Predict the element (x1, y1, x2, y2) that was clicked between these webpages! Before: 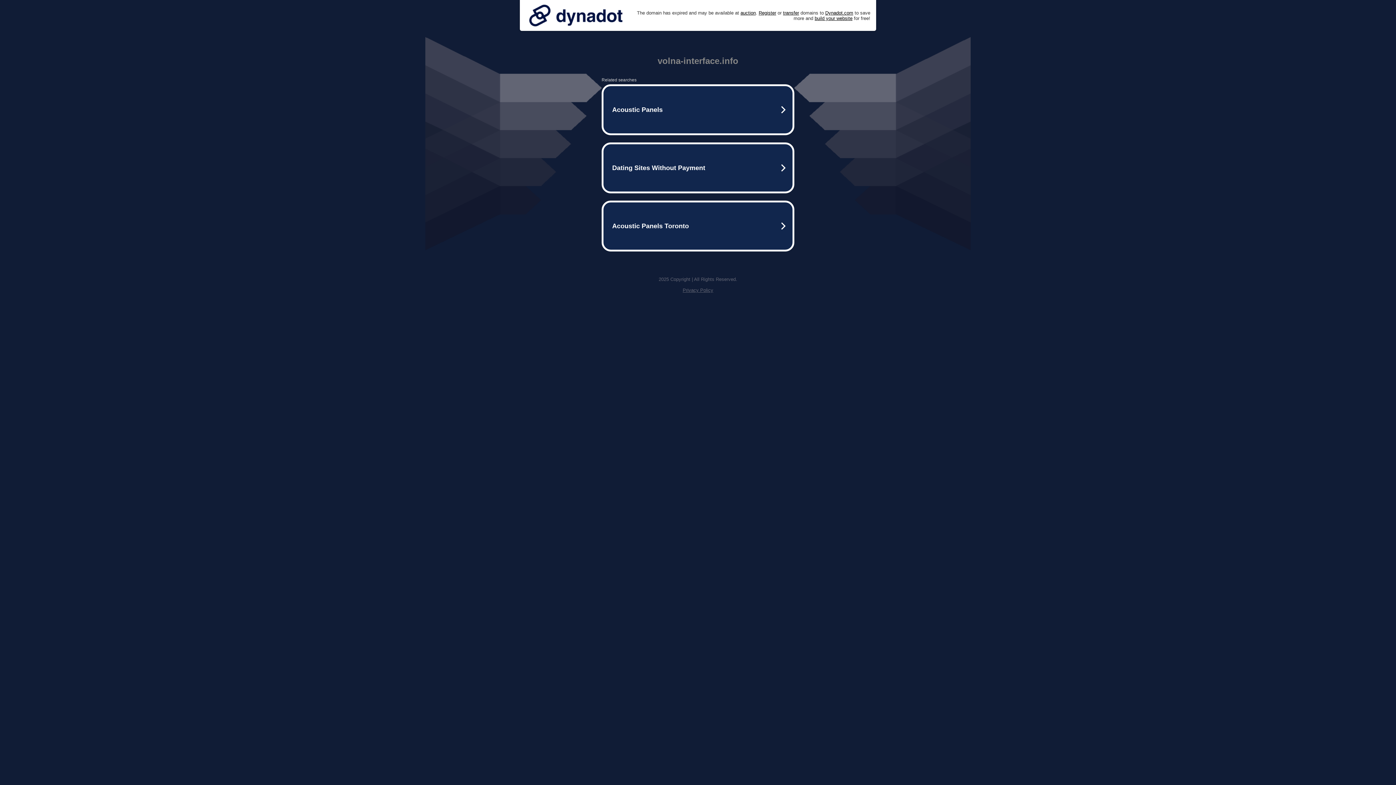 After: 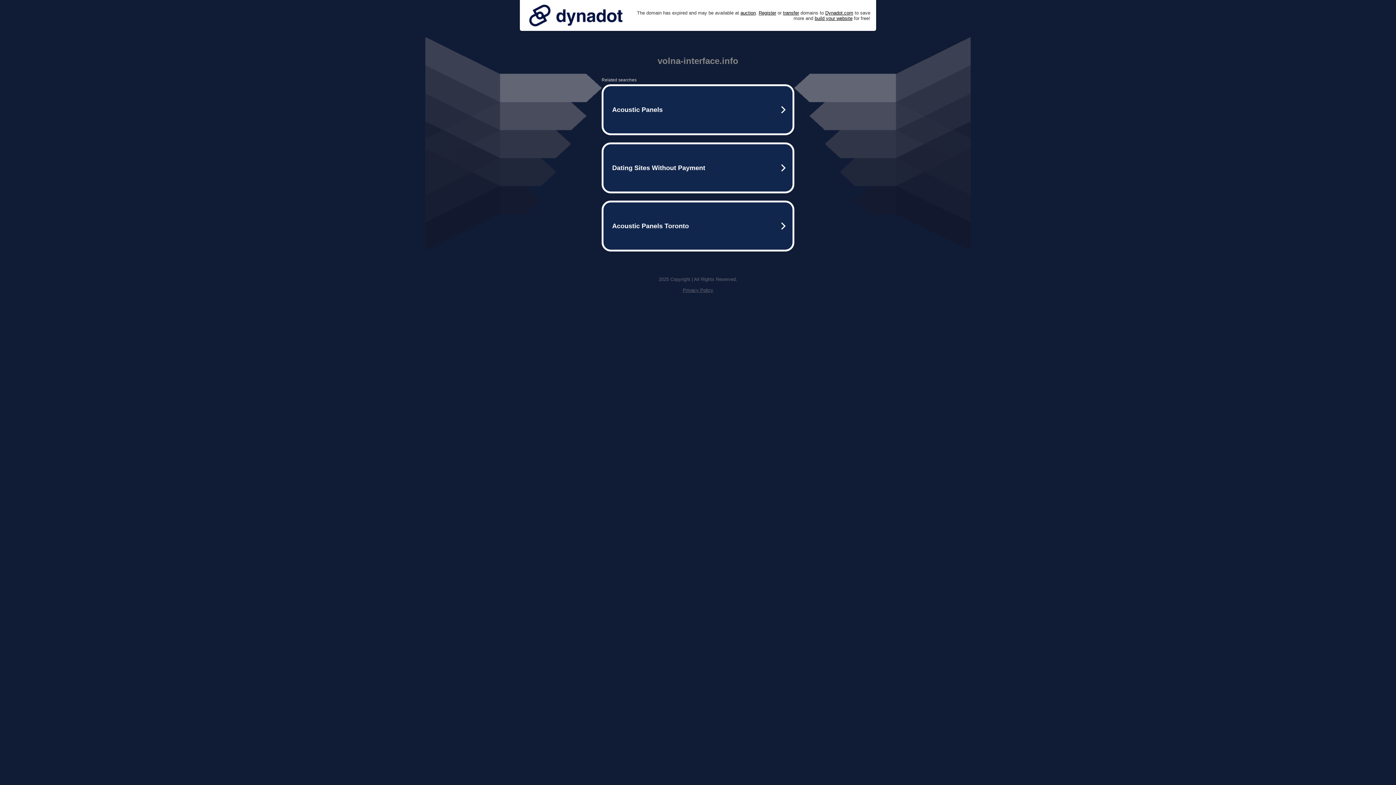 Action: bbox: (525, 0, 626, 30)